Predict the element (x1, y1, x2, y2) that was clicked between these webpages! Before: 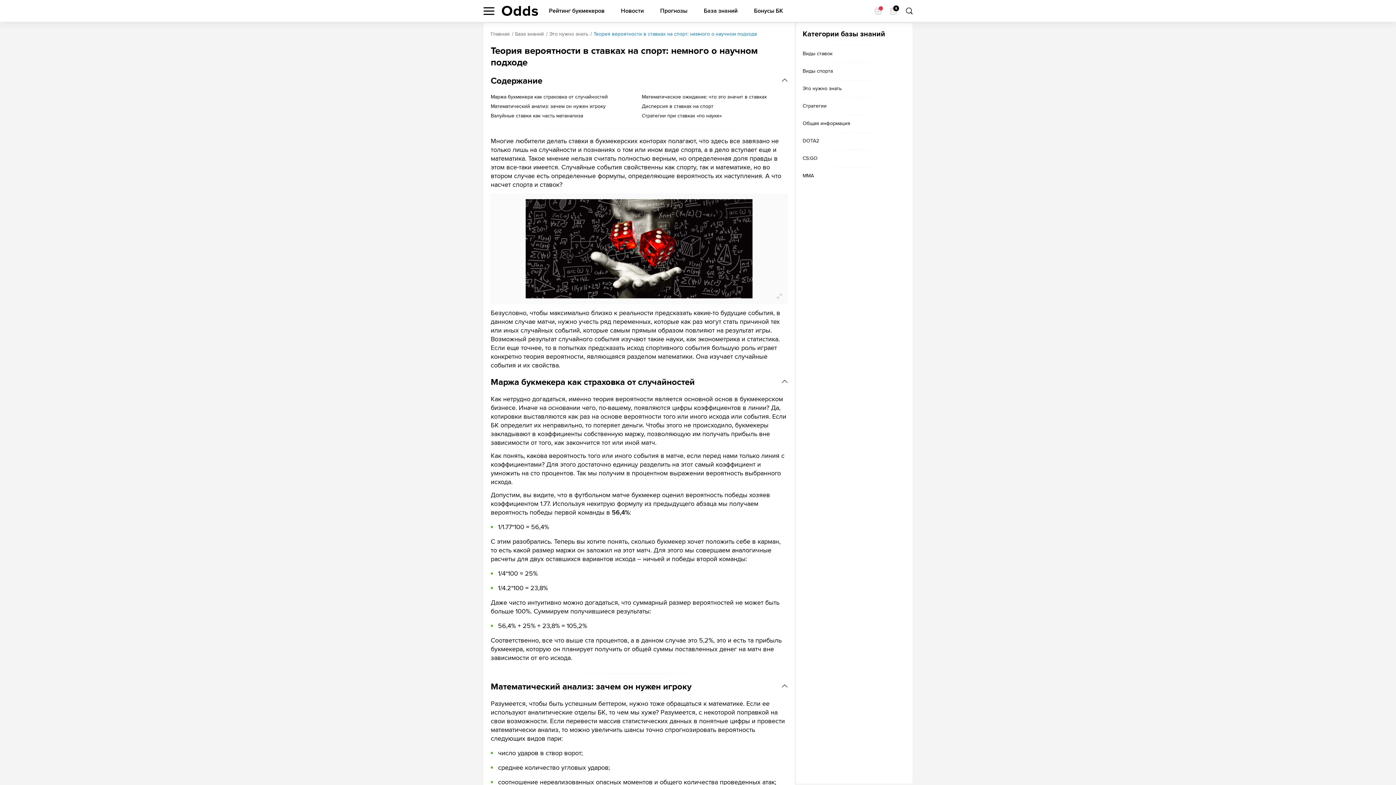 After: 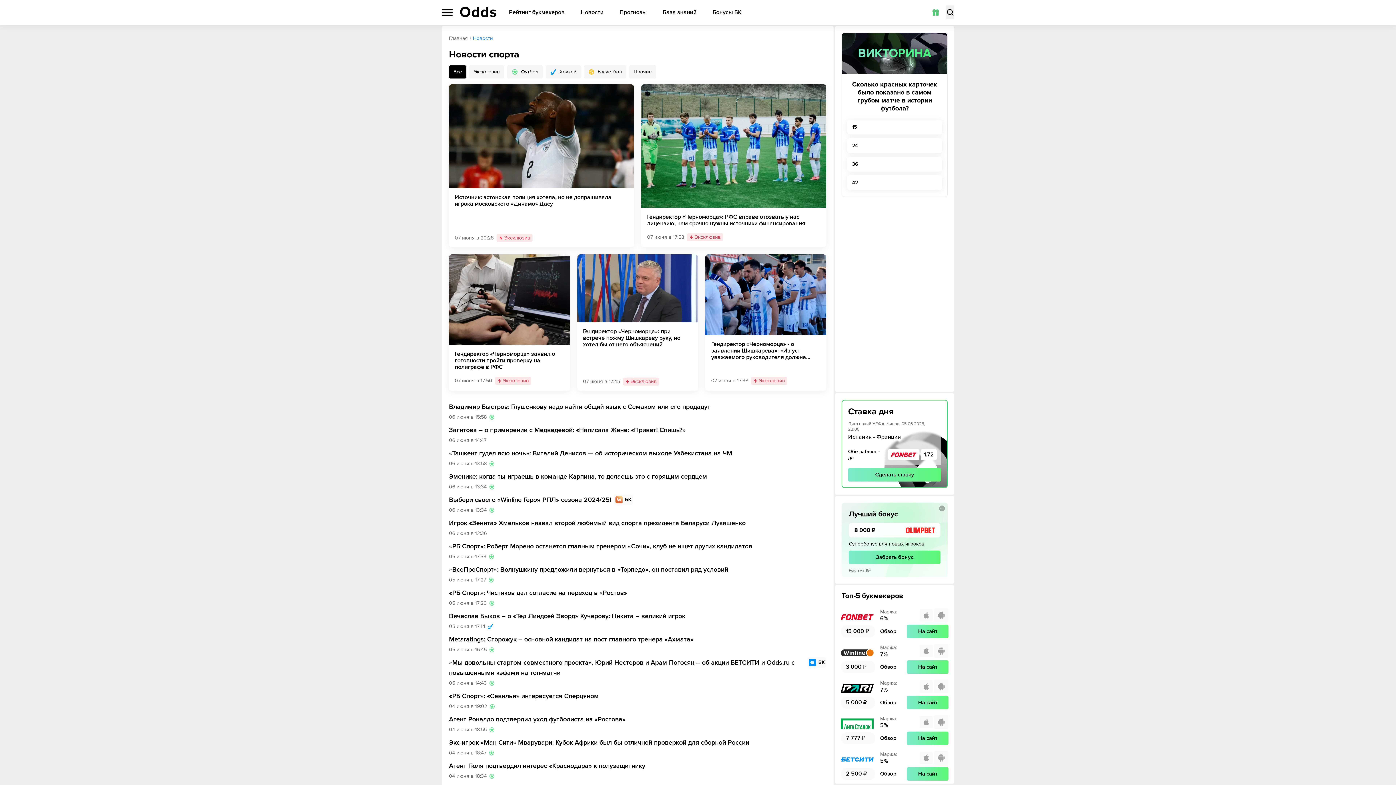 Action: label: Новости bbox: (621, 7, 644, 14)